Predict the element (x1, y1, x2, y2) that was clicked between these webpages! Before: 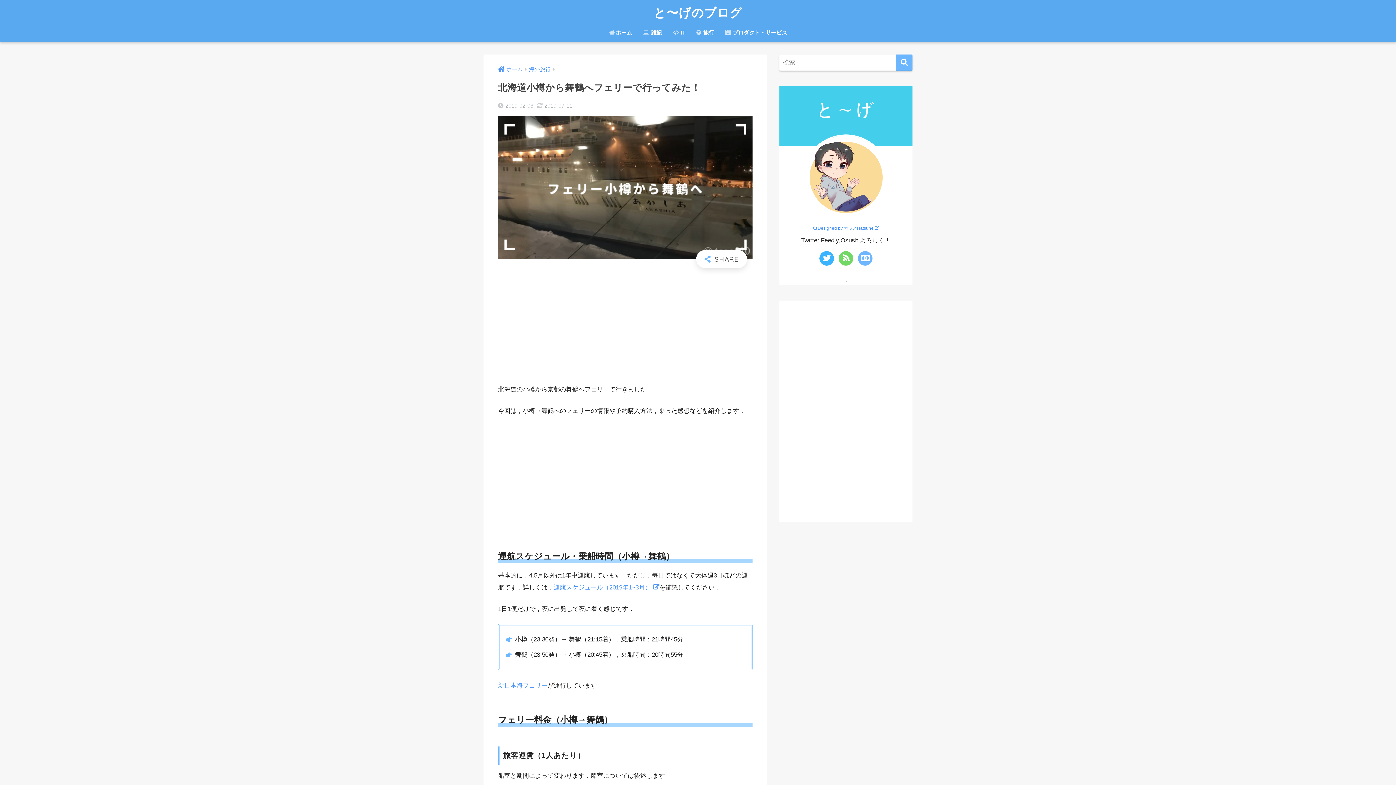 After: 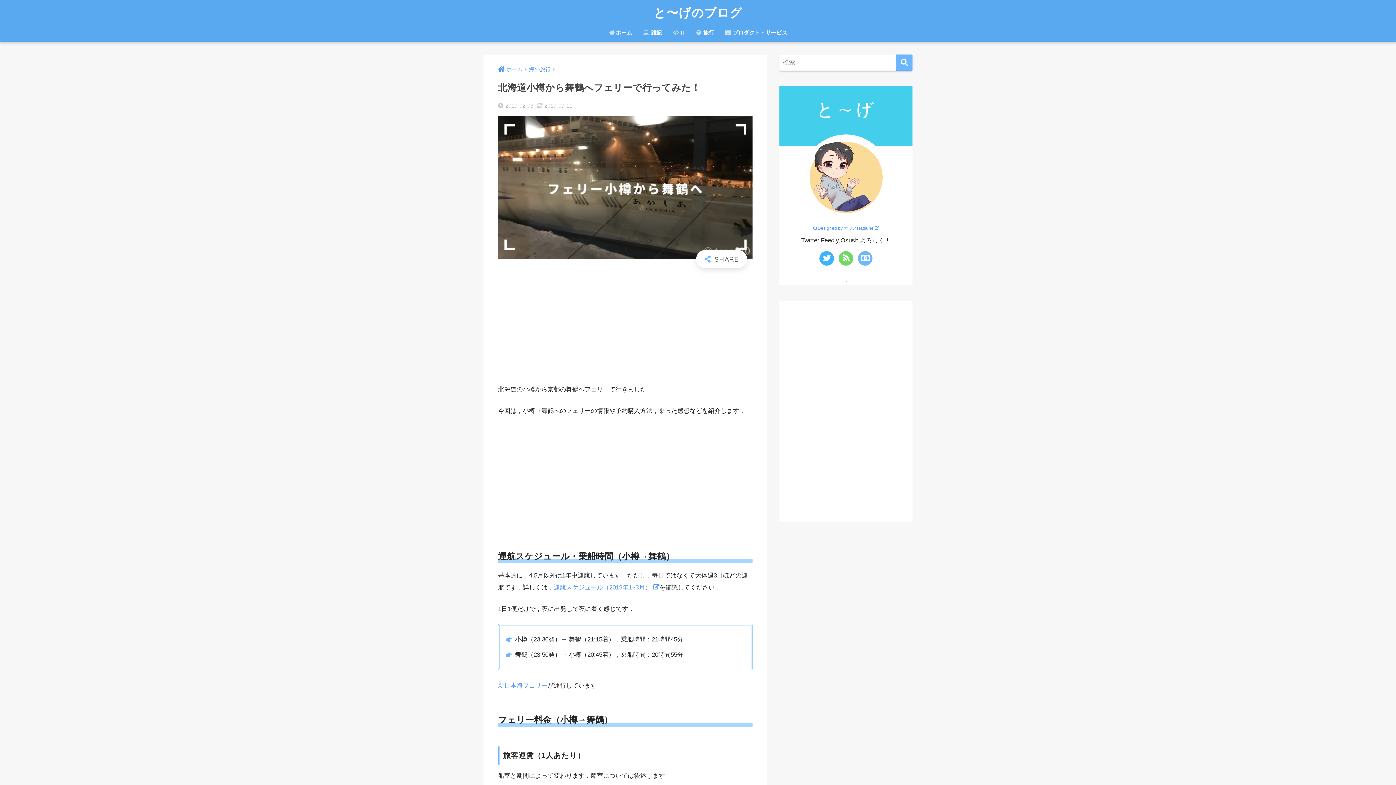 Action: bbox: (553, 584, 659, 591) label: 運航スケジュール（2019年1~3月） 